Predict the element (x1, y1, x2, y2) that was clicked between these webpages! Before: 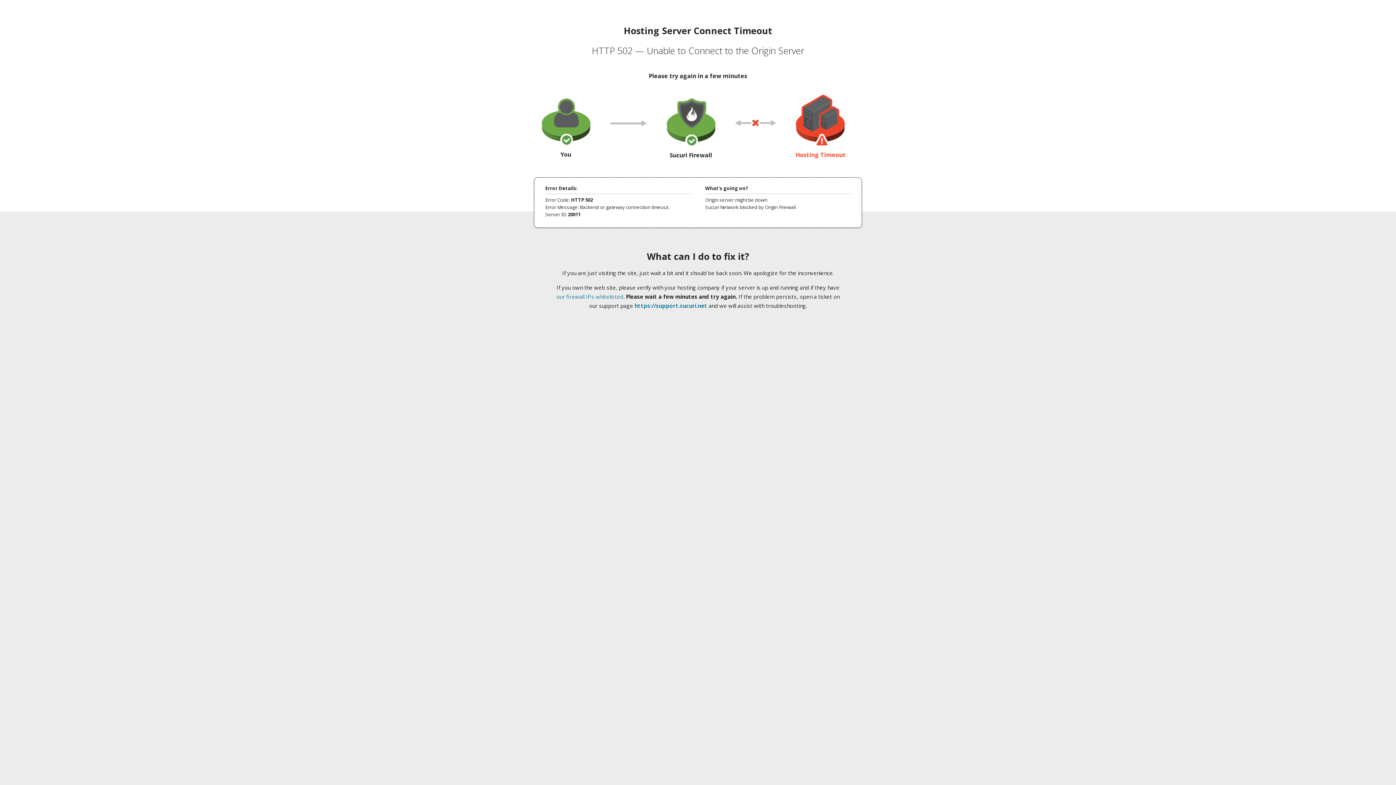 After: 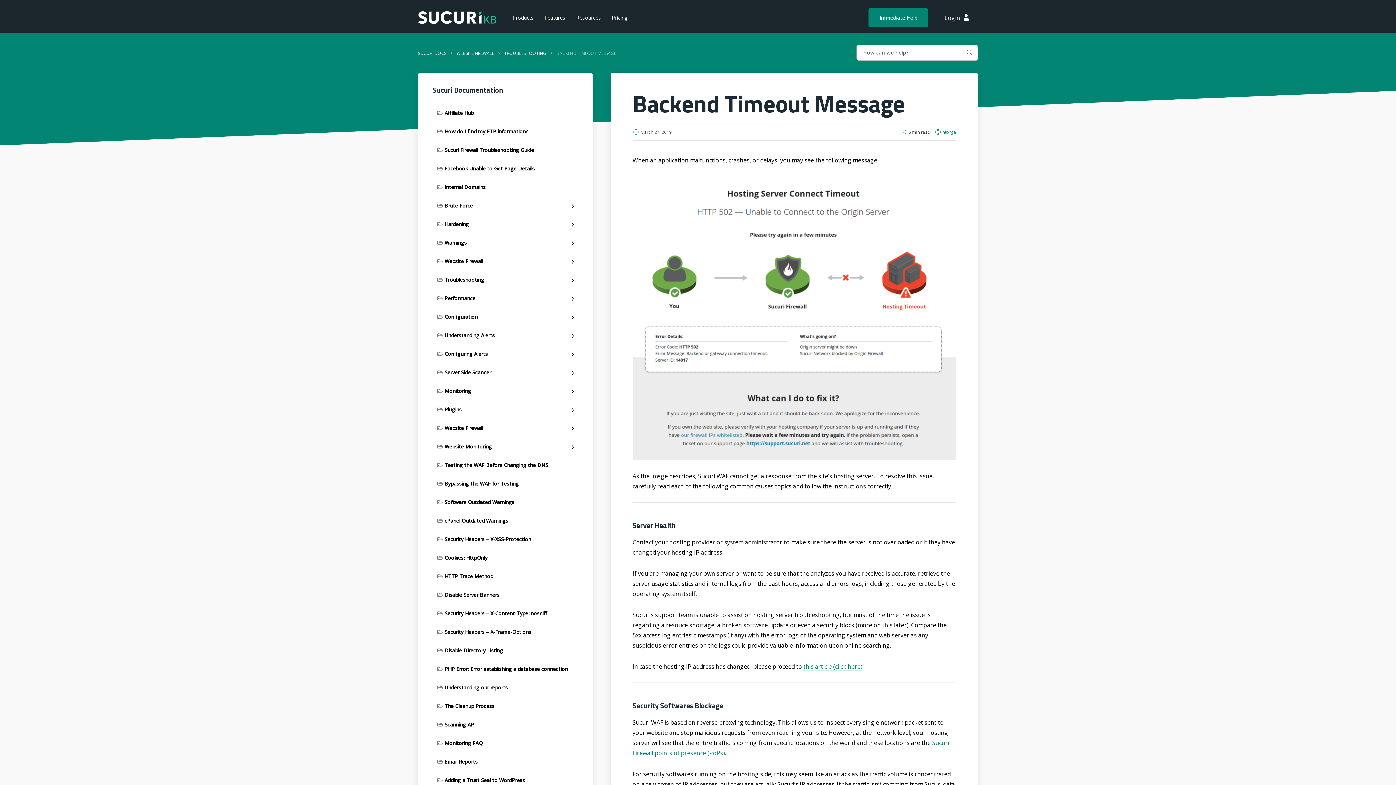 Action: bbox: (556, 293, 623, 300) label: our firewall IPs whitelisted